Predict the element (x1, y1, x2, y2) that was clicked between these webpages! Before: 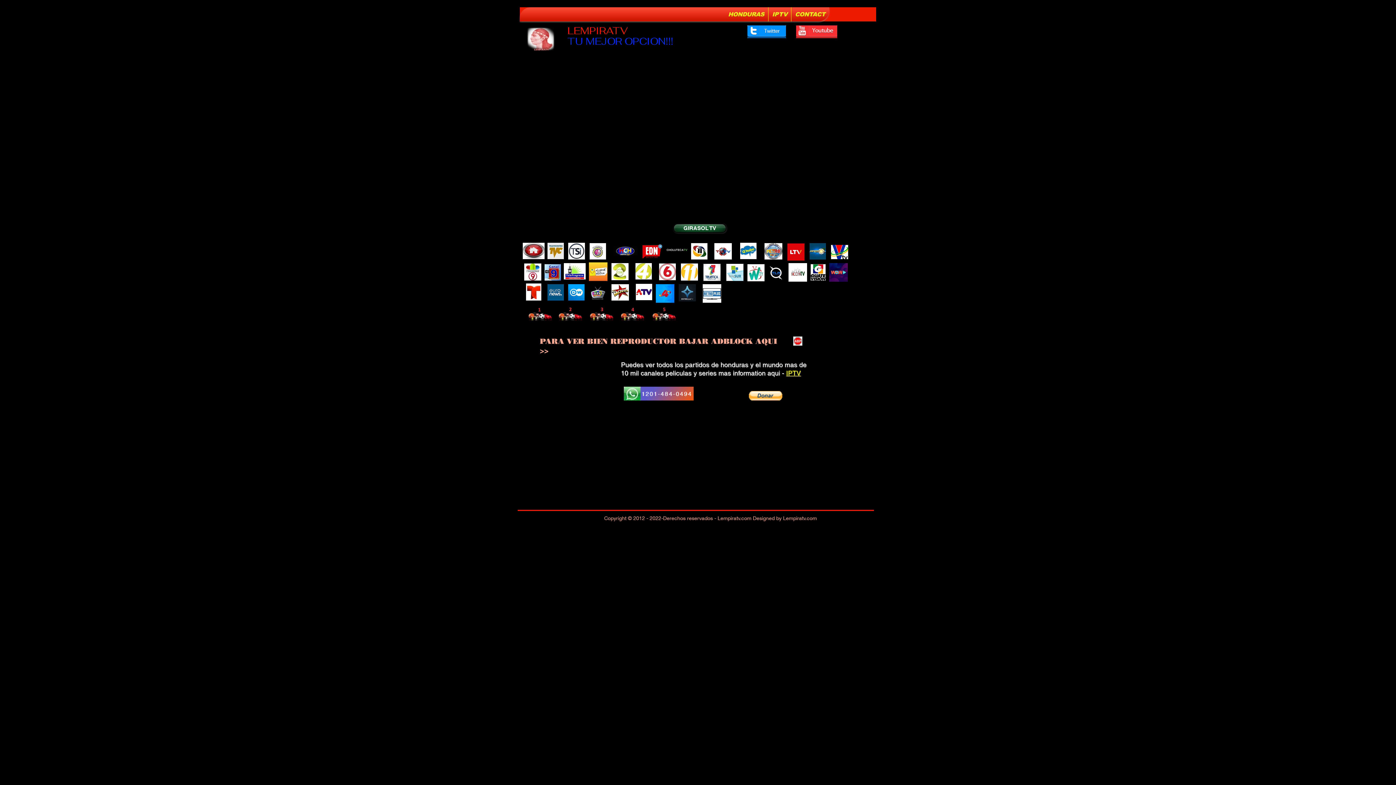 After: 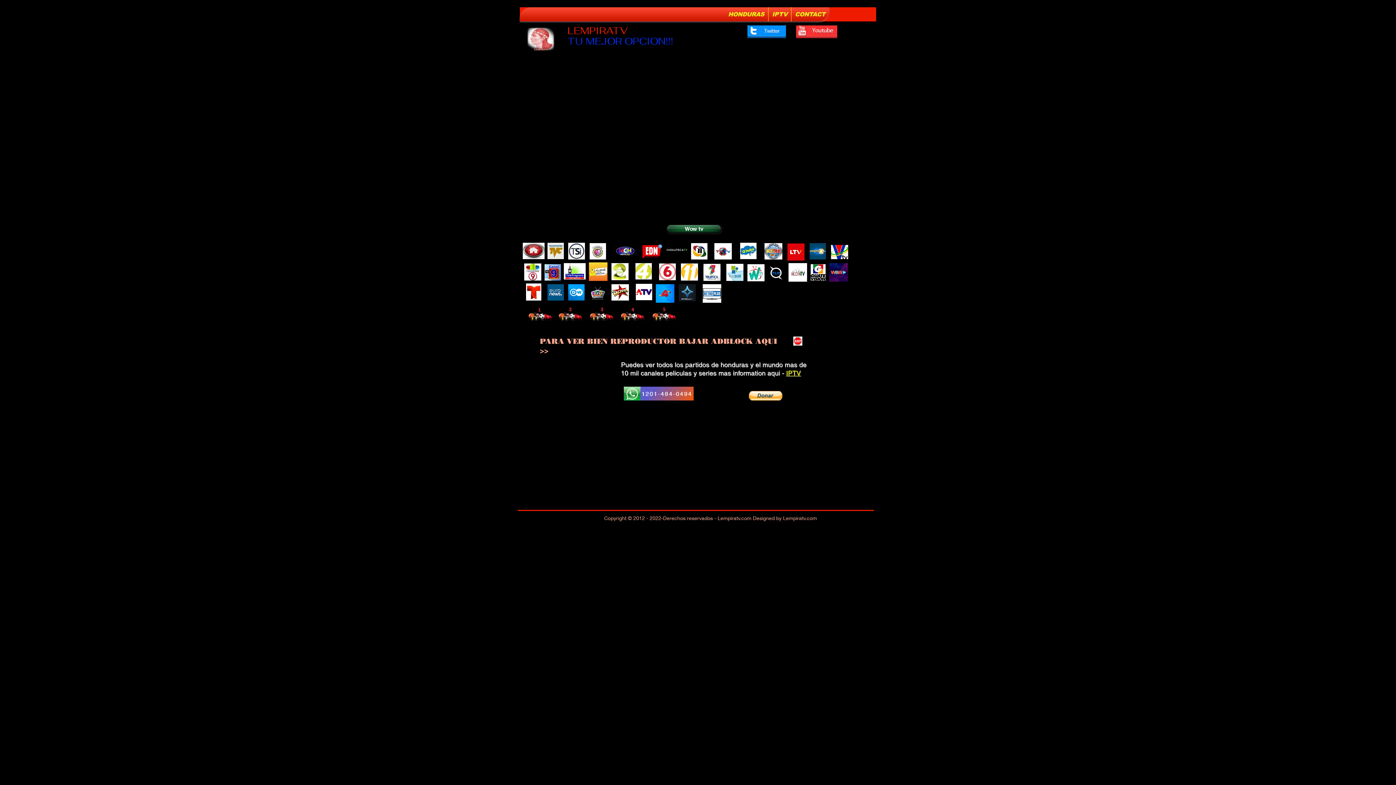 Action: bbox: (829, 263, 848, 281)